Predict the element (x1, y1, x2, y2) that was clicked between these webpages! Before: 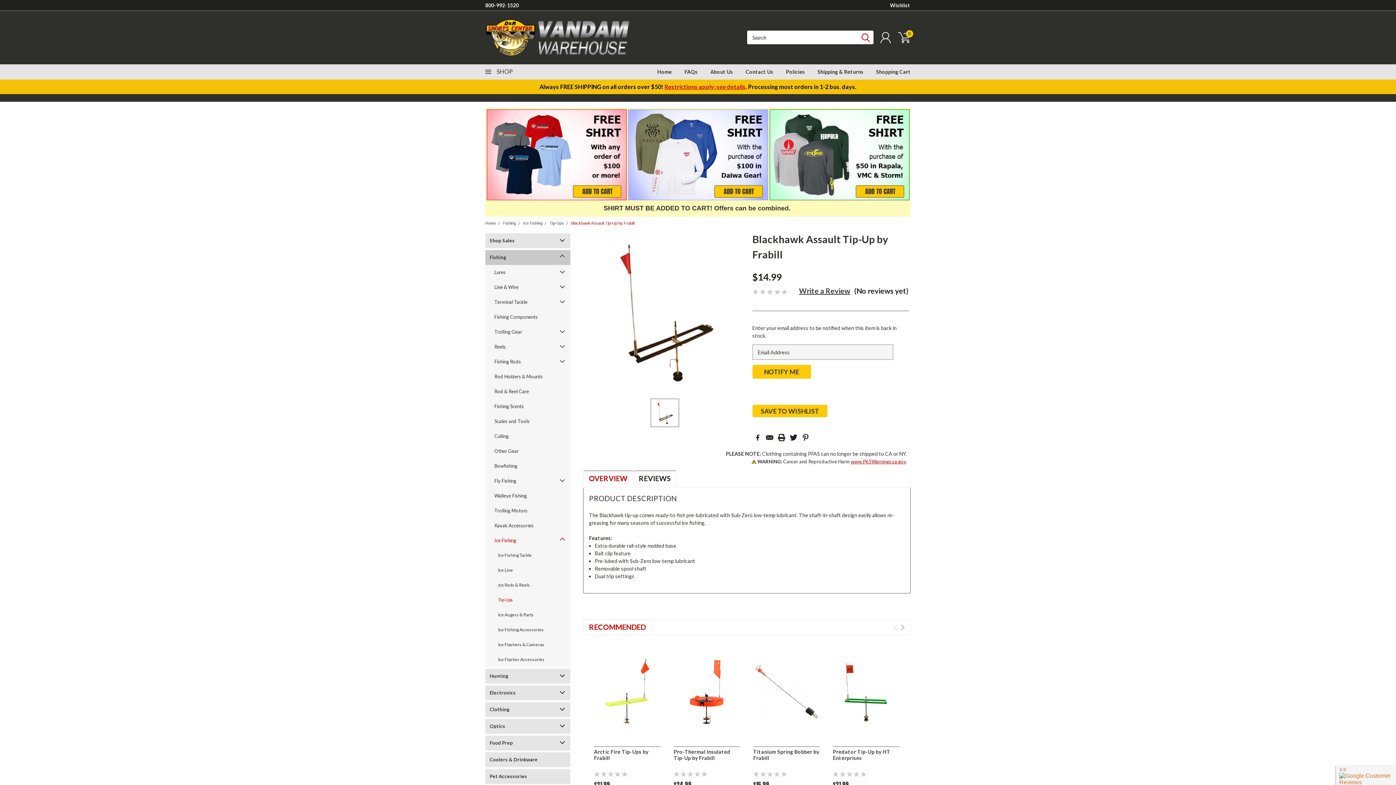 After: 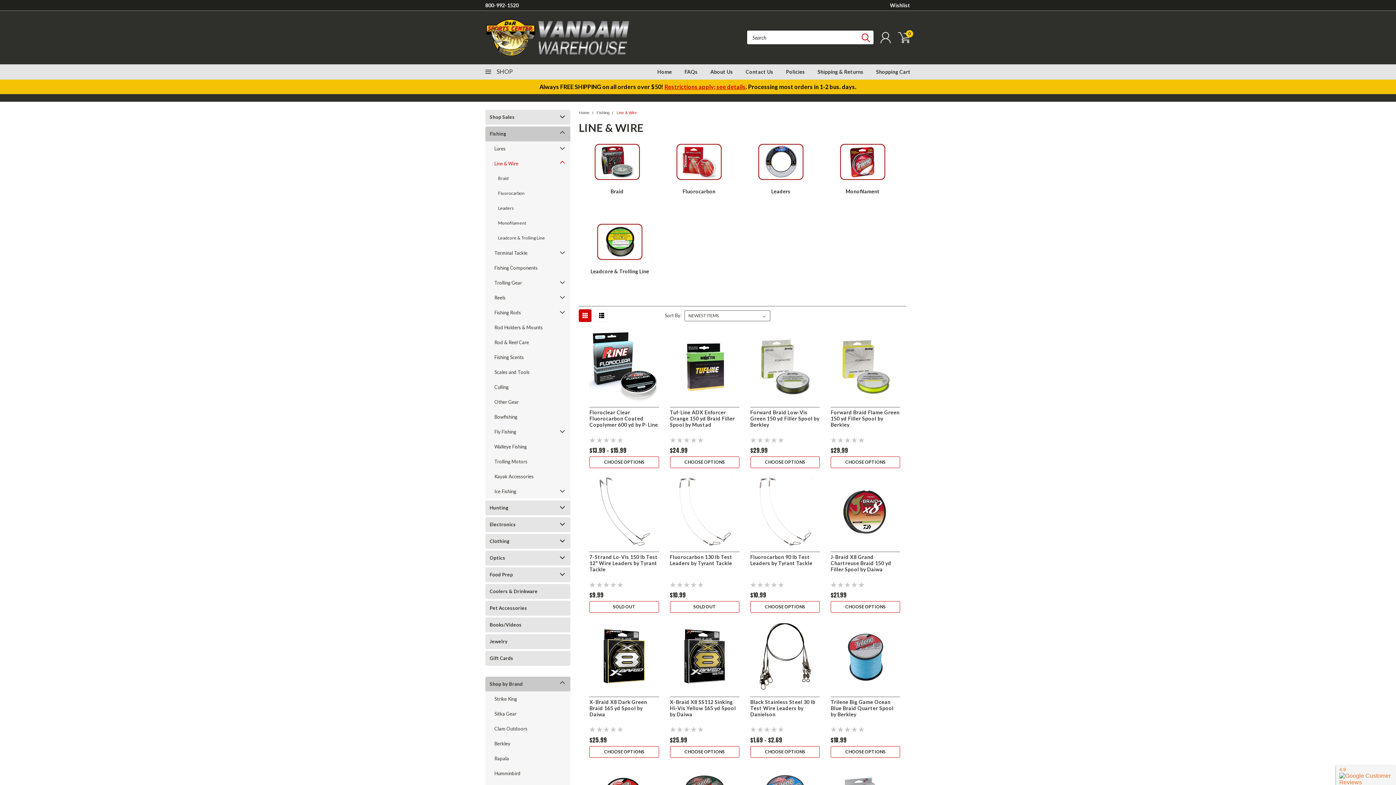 Action: bbox: (485, 280, 557, 294) label: Line & Wire